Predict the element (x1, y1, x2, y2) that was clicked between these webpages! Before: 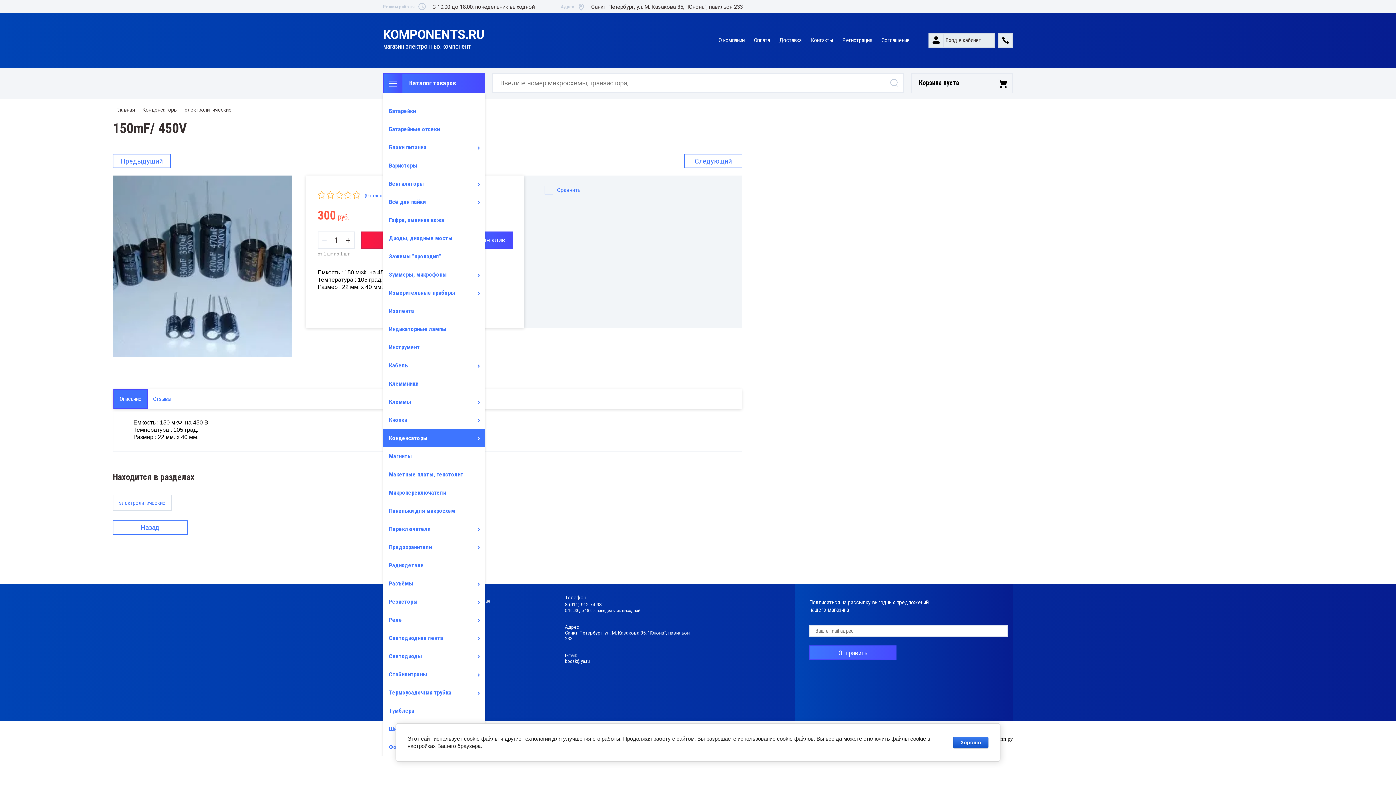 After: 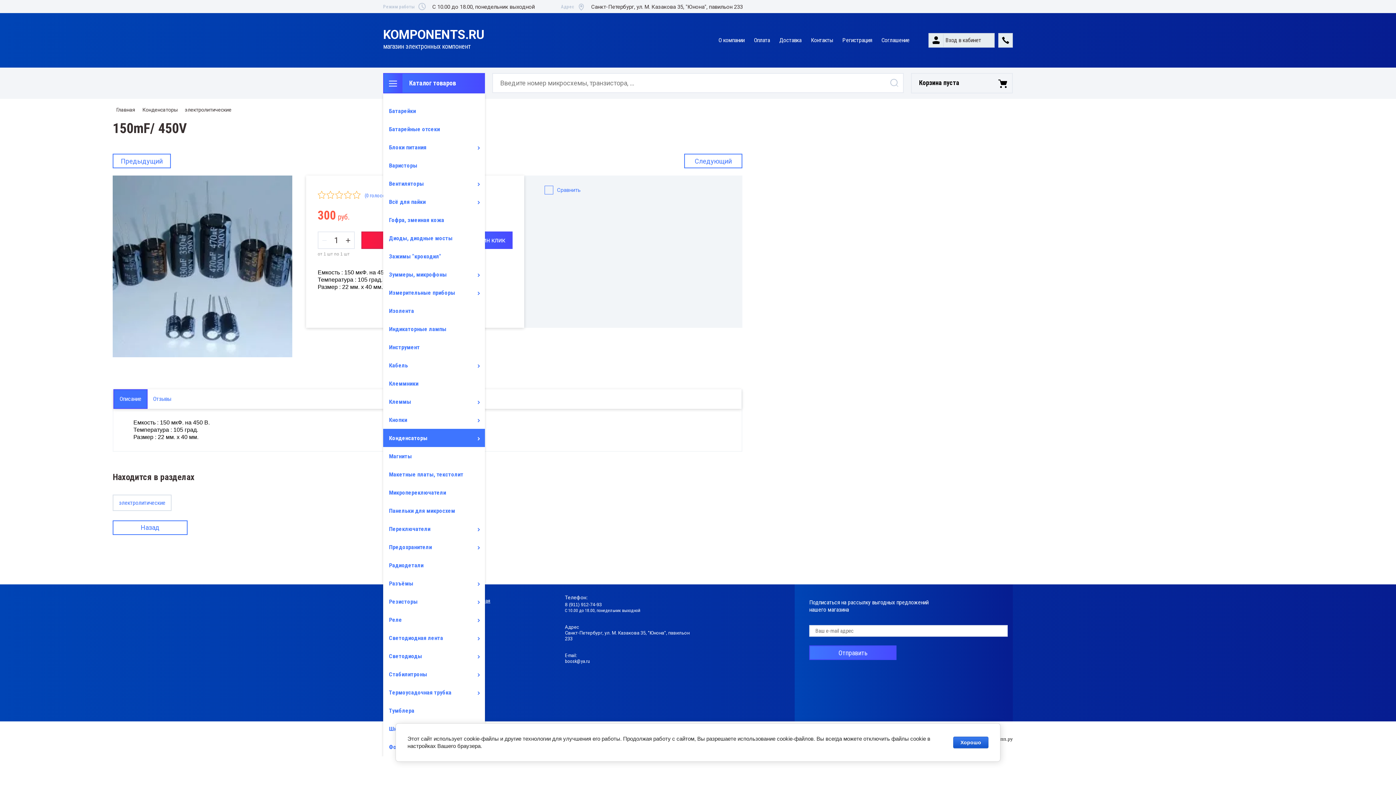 Action: label: 8 (911) 912-74-93 bbox: (565, 602, 601, 607)